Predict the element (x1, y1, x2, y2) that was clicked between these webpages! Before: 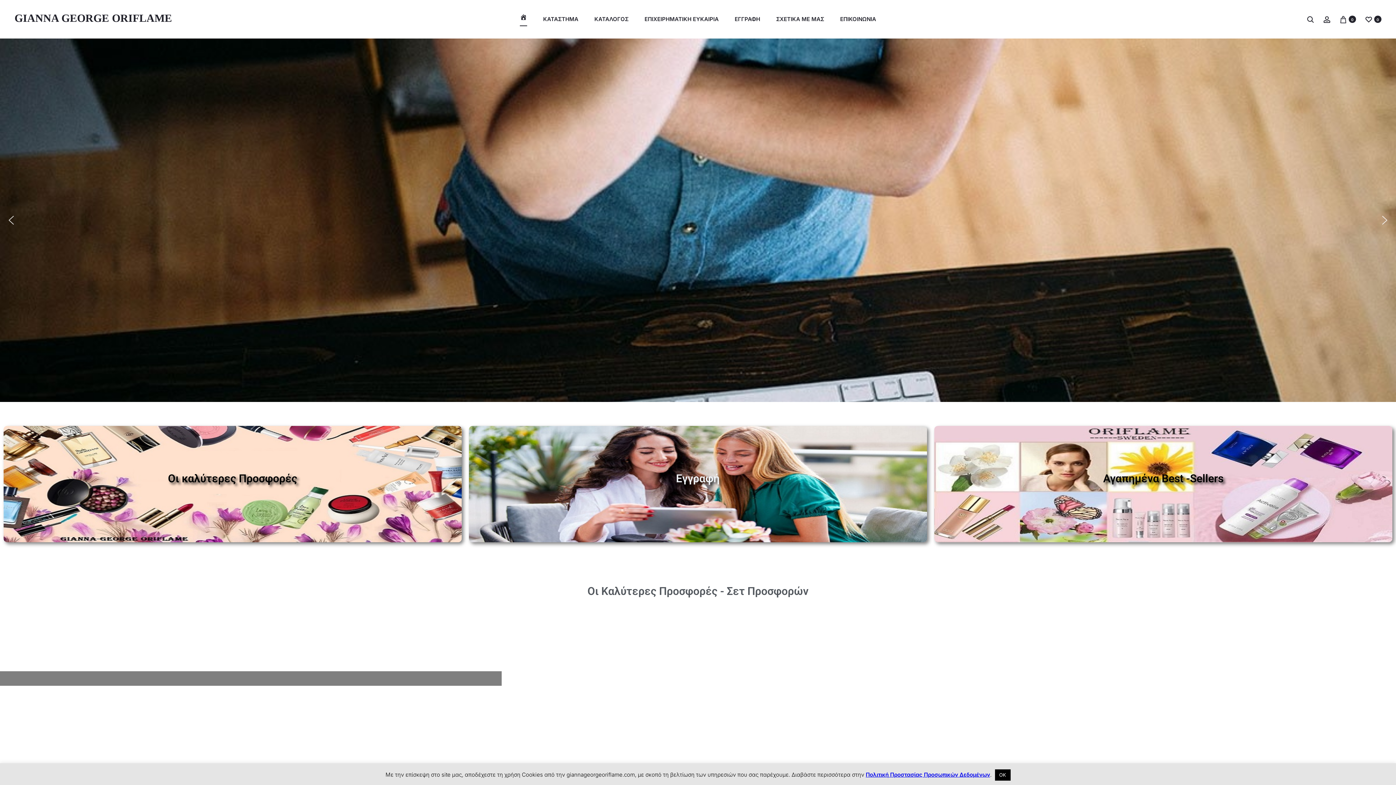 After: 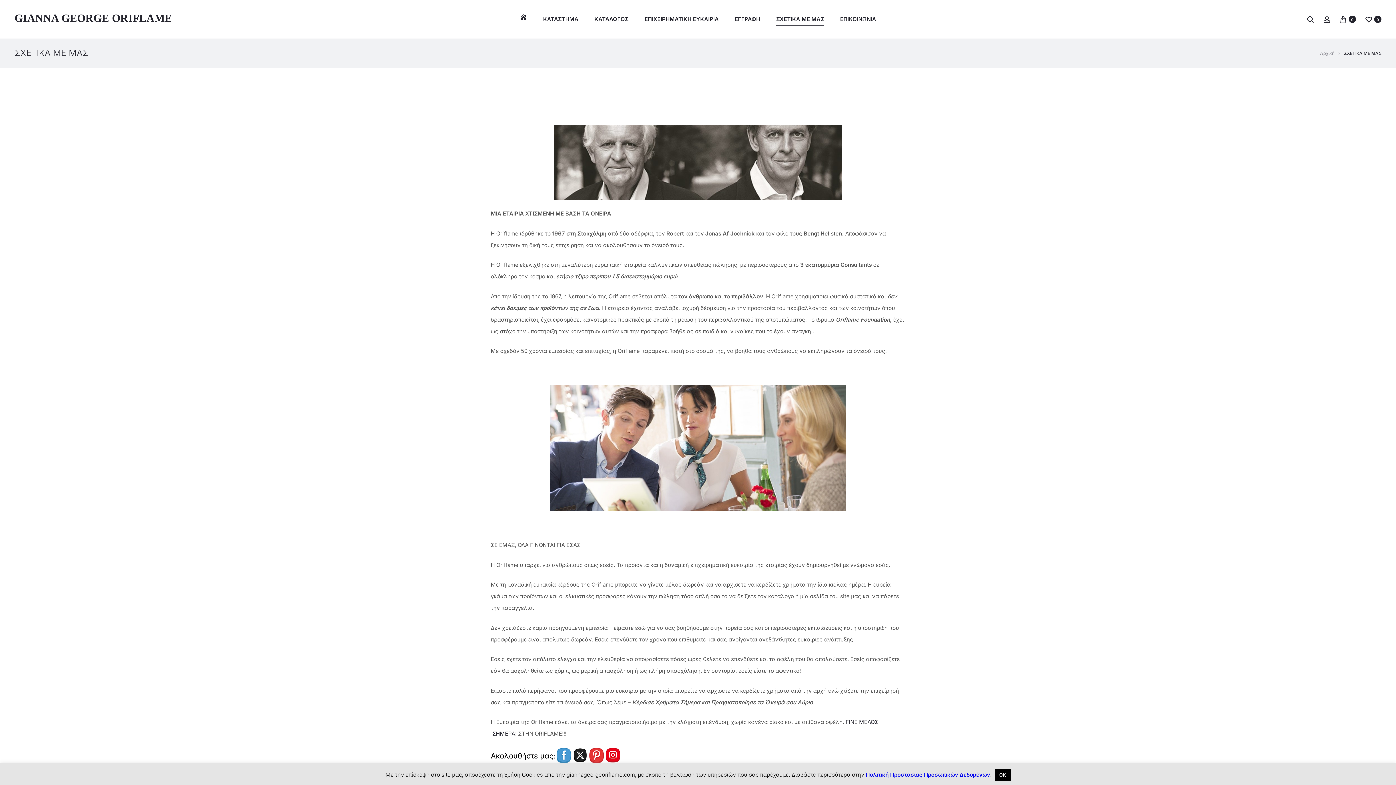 Action: label: ΣΧΕΤΙΚΑ ΜΕ ΜΑΣ bbox: (776, 13, 824, 25)